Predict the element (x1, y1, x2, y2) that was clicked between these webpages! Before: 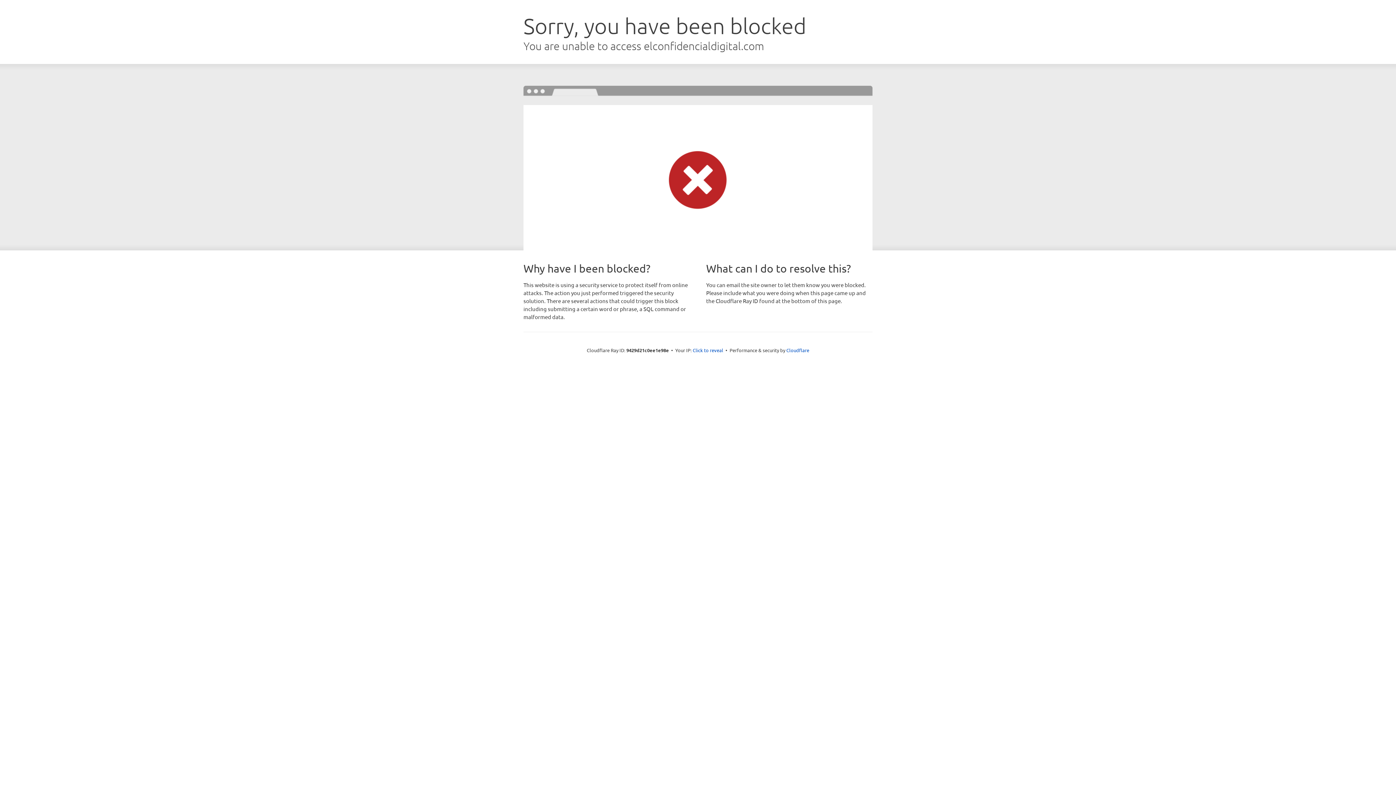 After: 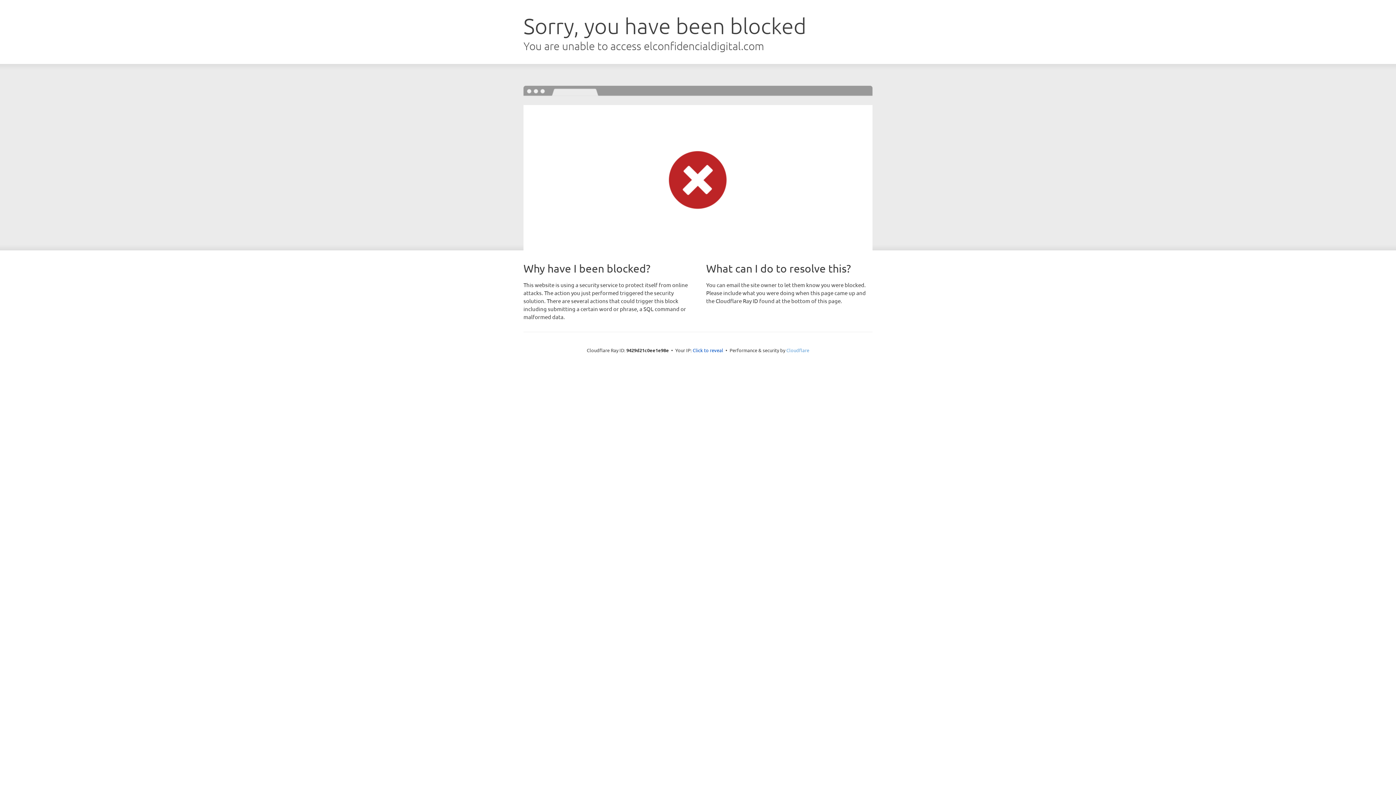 Action: label: Cloudflare bbox: (786, 347, 809, 353)